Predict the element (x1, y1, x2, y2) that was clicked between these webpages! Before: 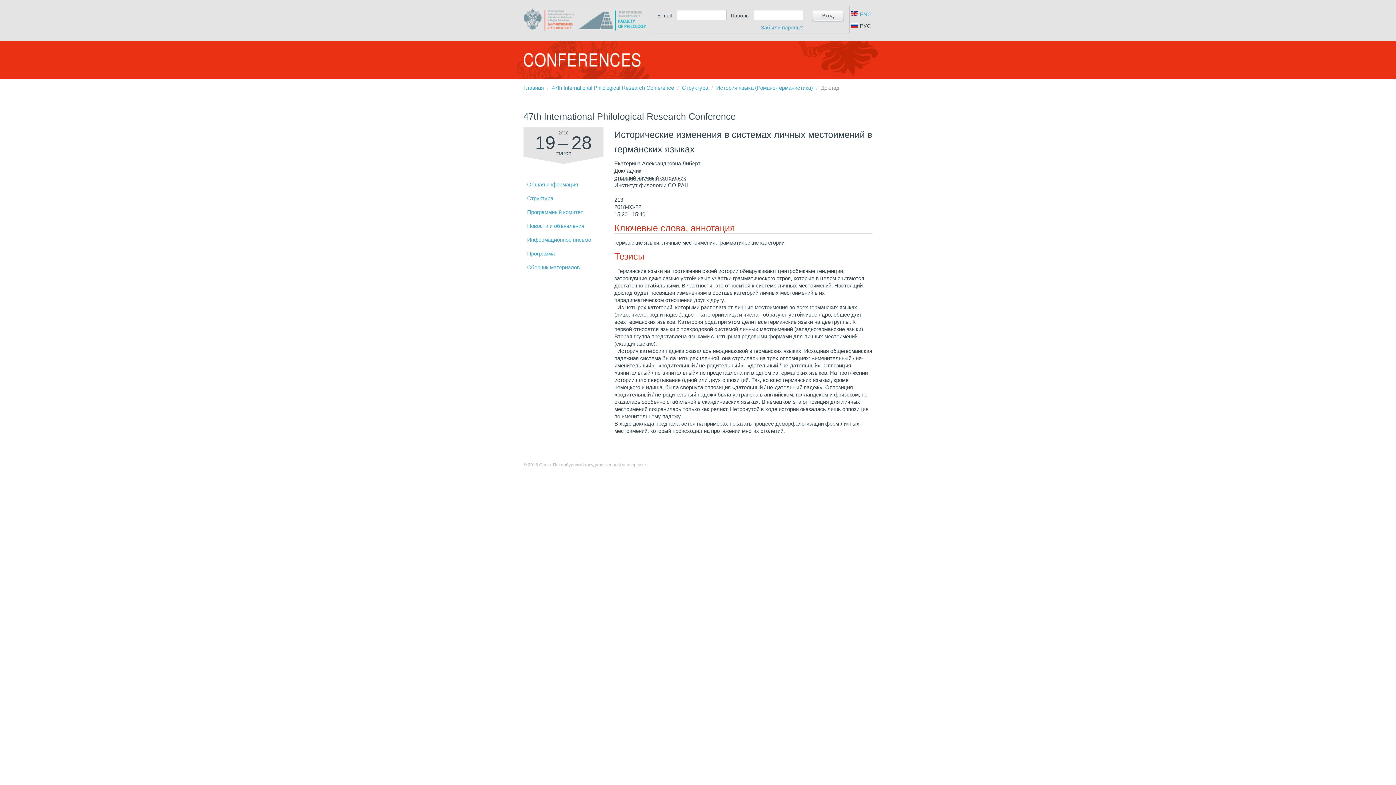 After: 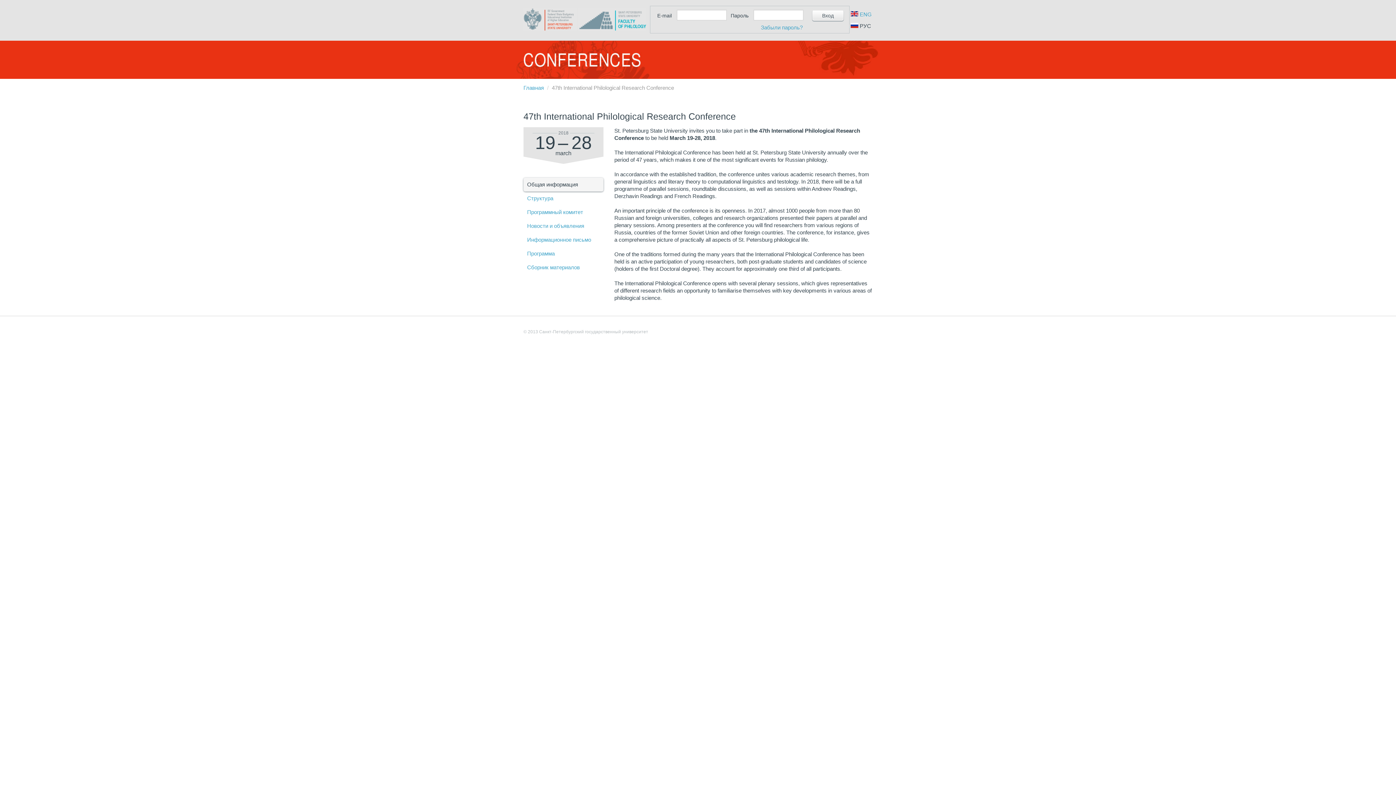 Action: label: Общая информация bbox: (523, 181, 578, 187)